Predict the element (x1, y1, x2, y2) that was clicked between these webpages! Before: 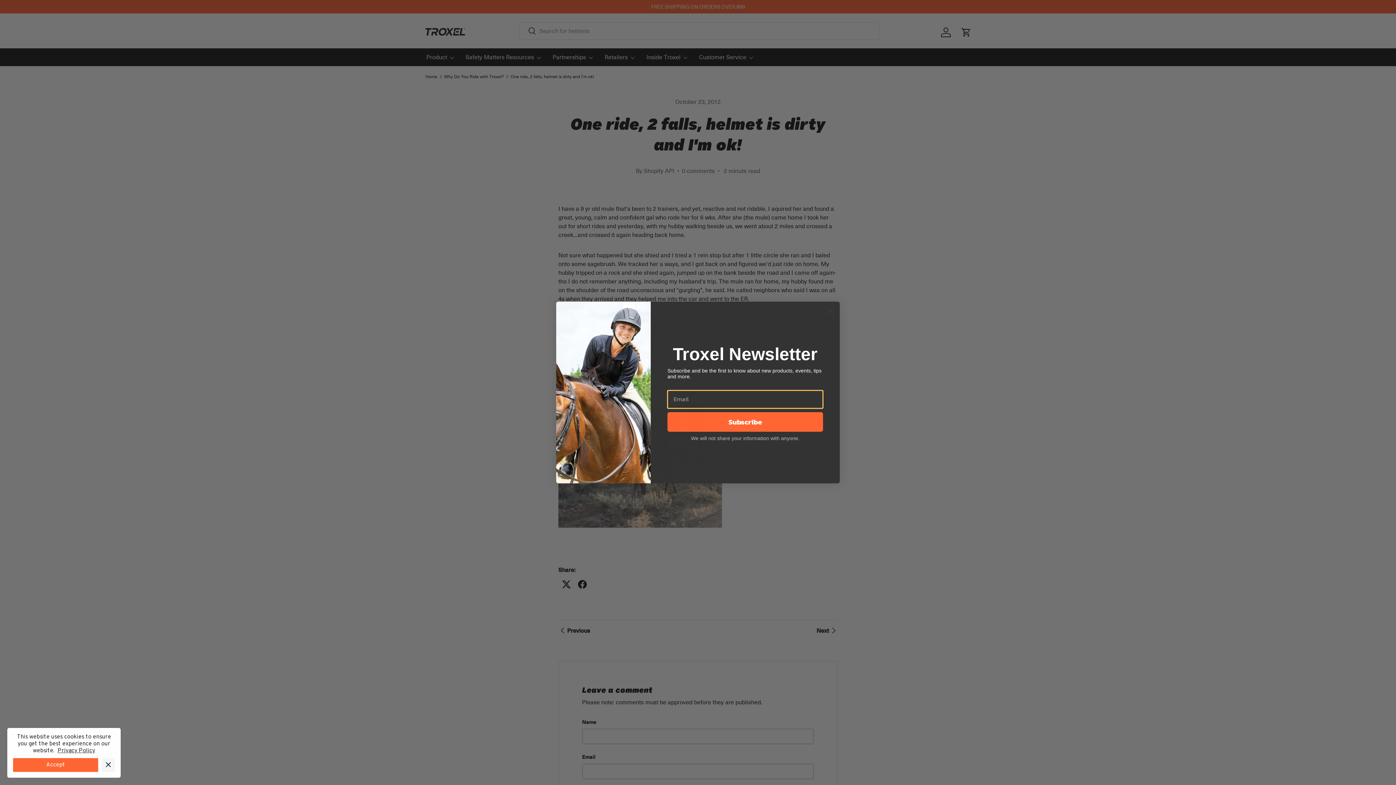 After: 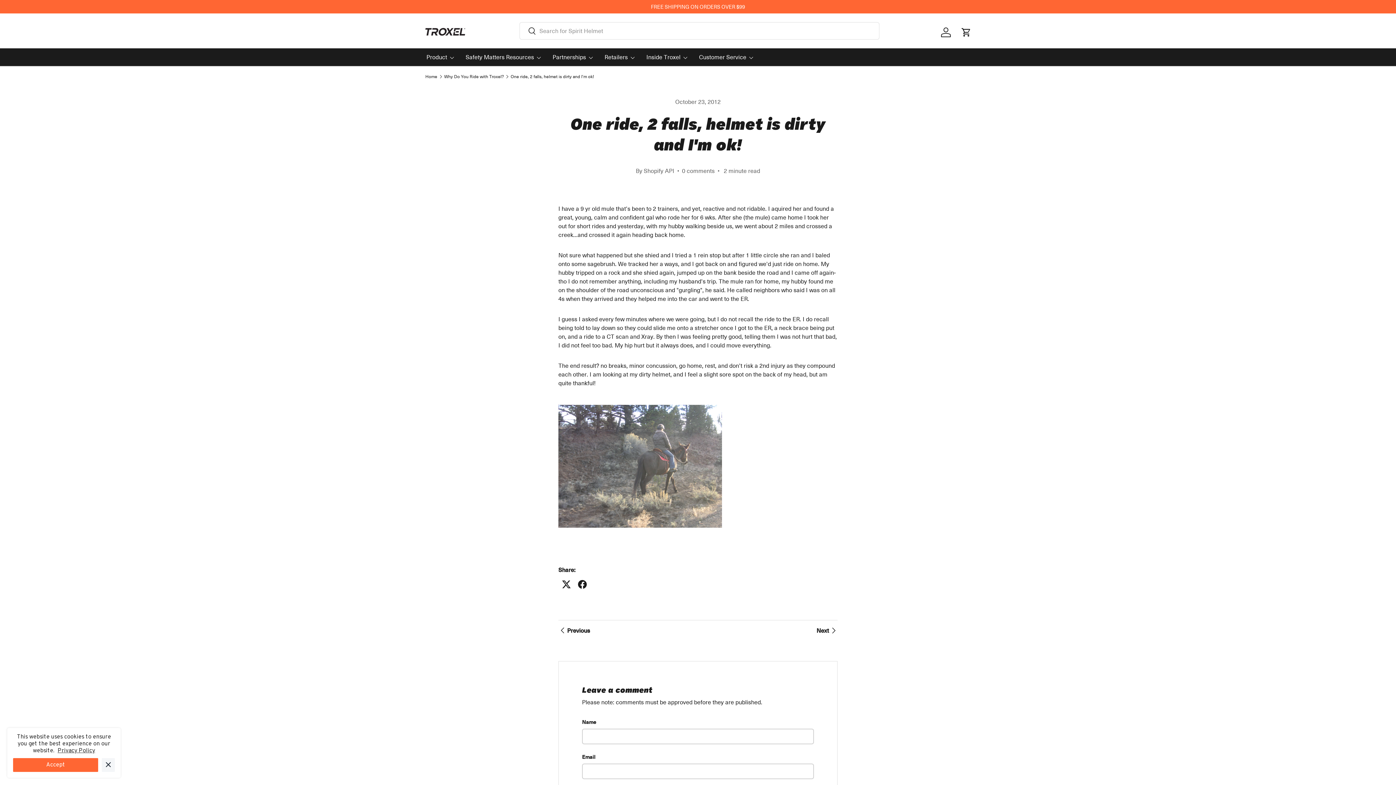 Action: label: Privacy Policy bbox: (57, 747, 95, 754)